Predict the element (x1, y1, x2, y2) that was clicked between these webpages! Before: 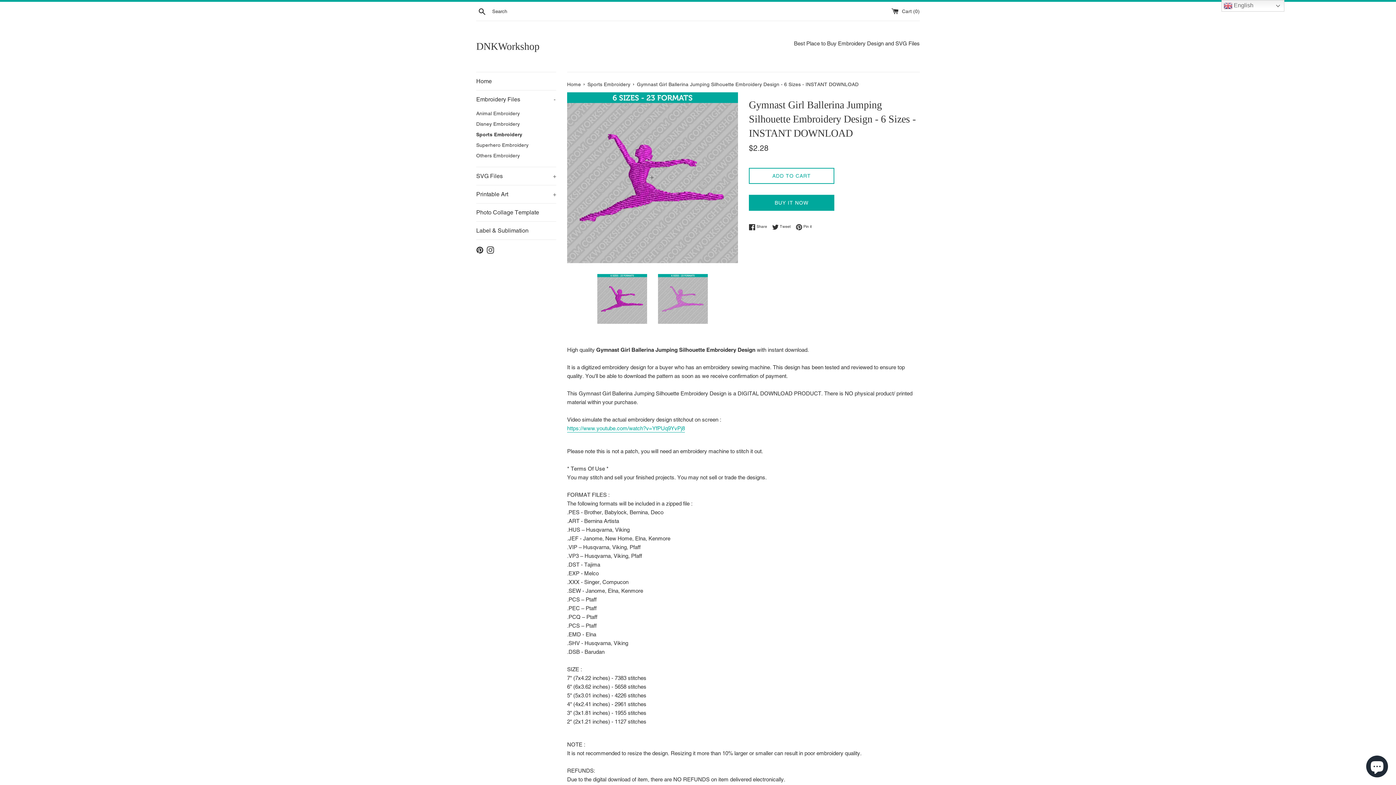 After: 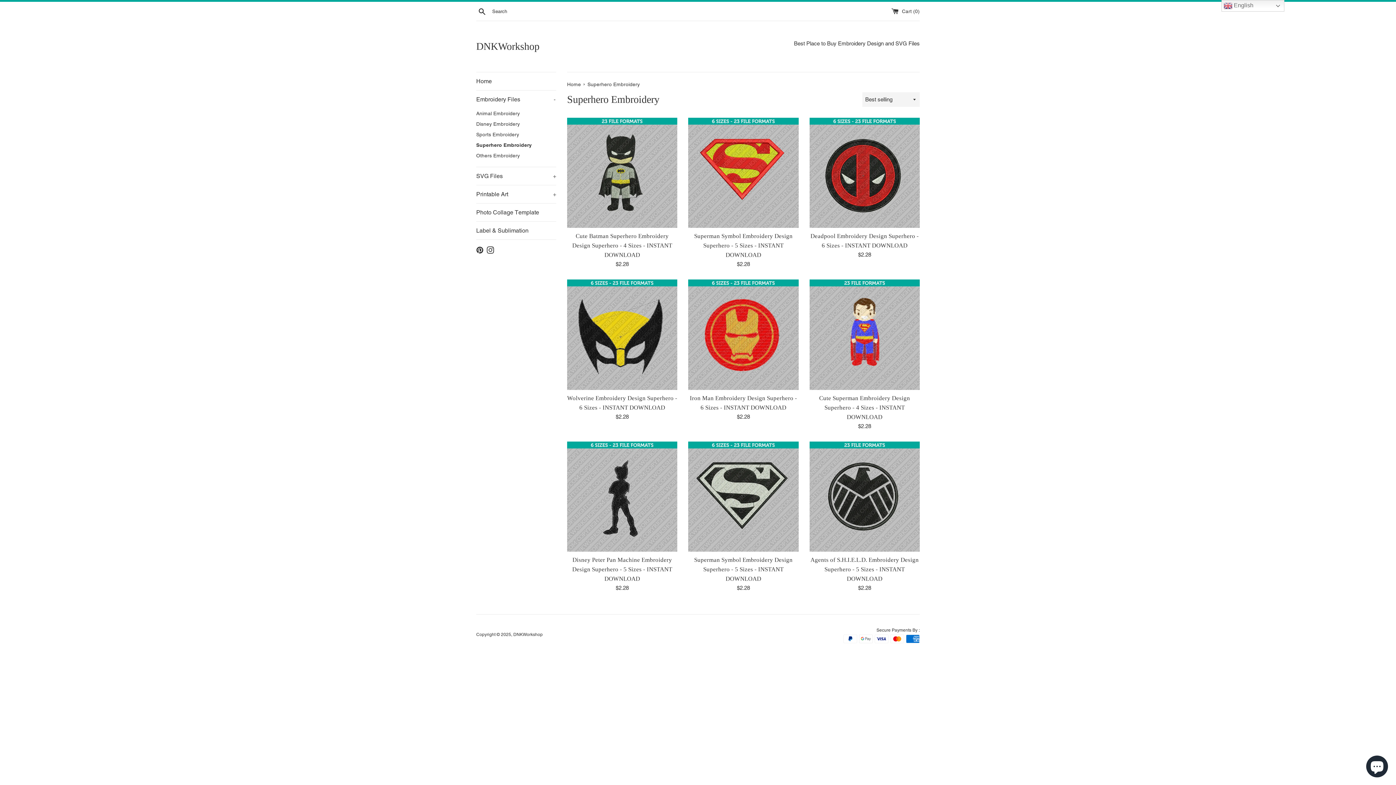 Action: label: Superhero Embroidery bbox: (476, 140, 556, 150)